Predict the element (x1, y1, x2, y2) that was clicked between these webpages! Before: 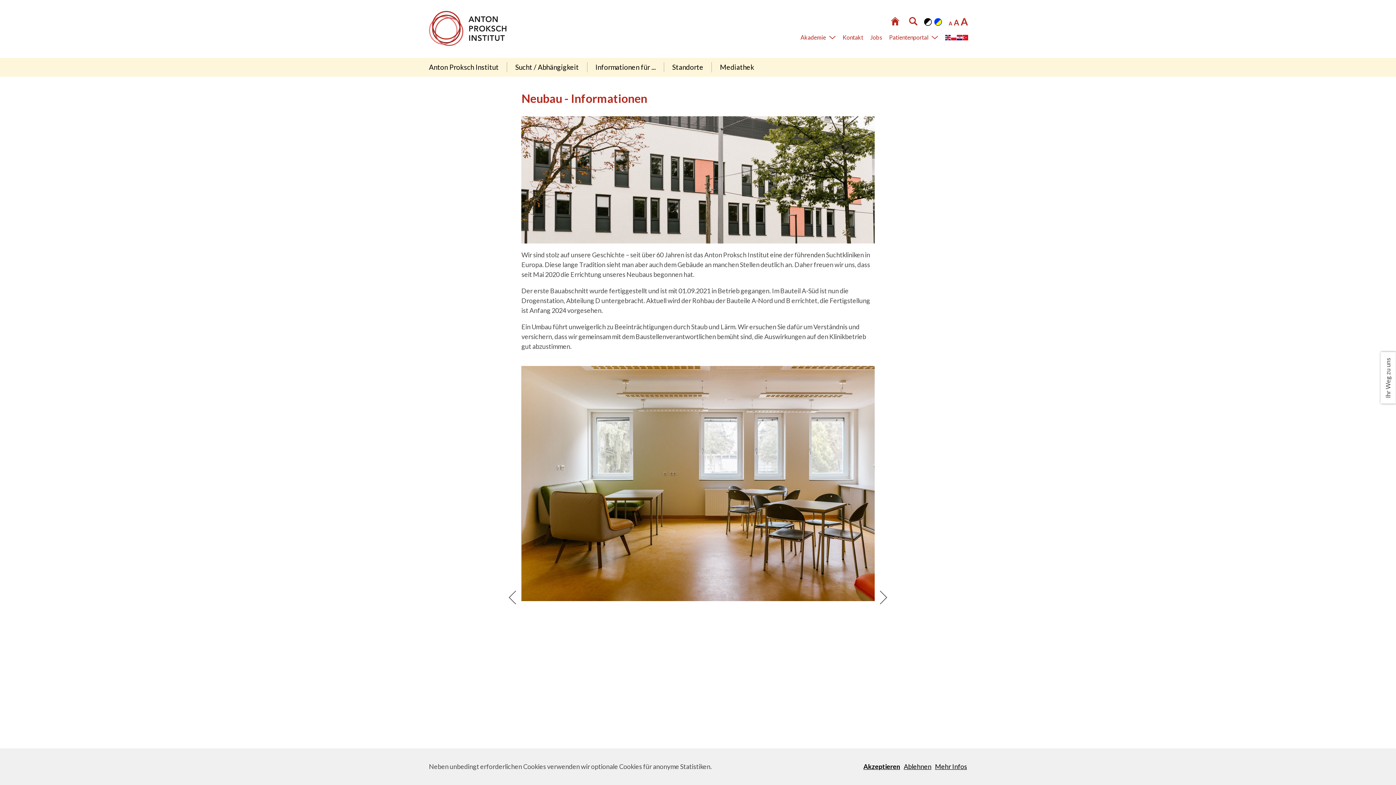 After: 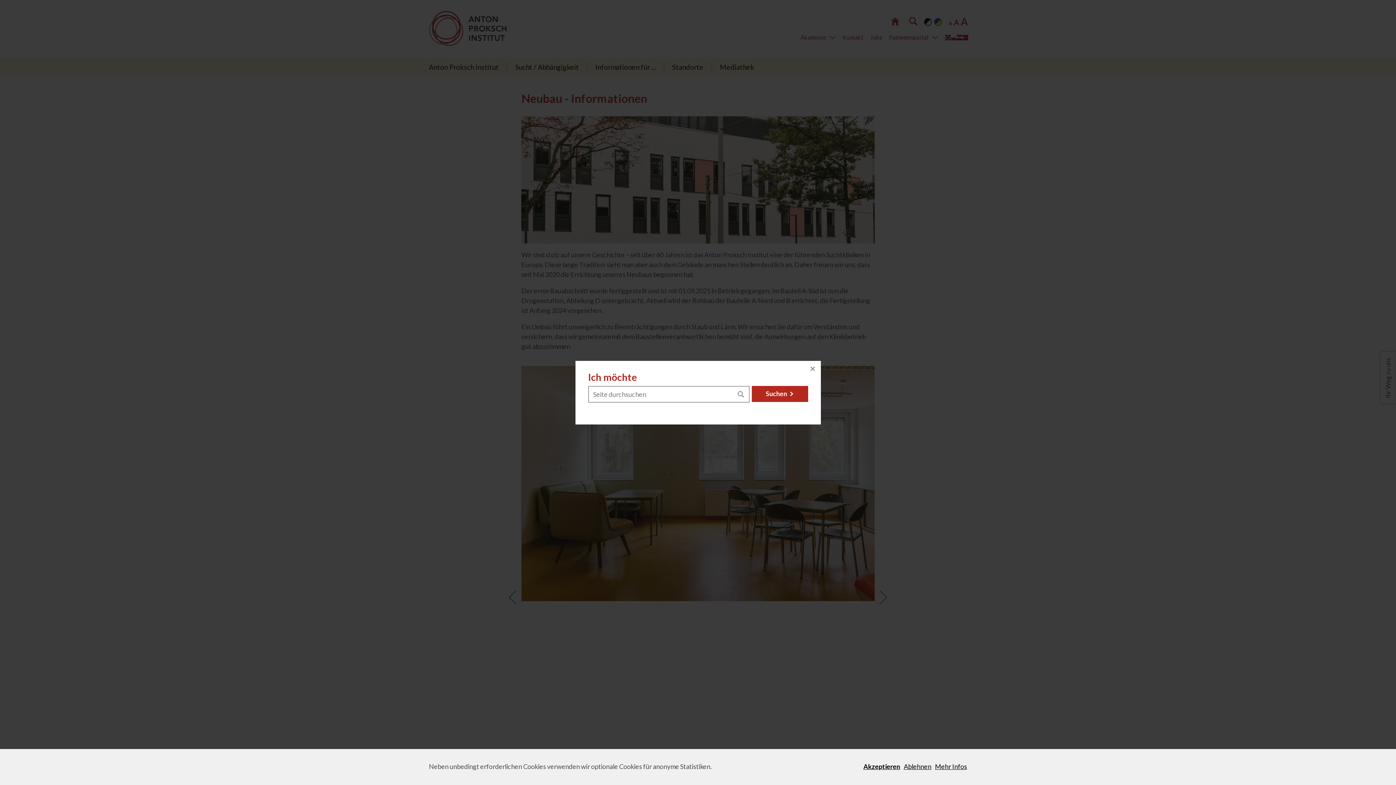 Action: bbox: (909, 16, 920, 28) label: Suche